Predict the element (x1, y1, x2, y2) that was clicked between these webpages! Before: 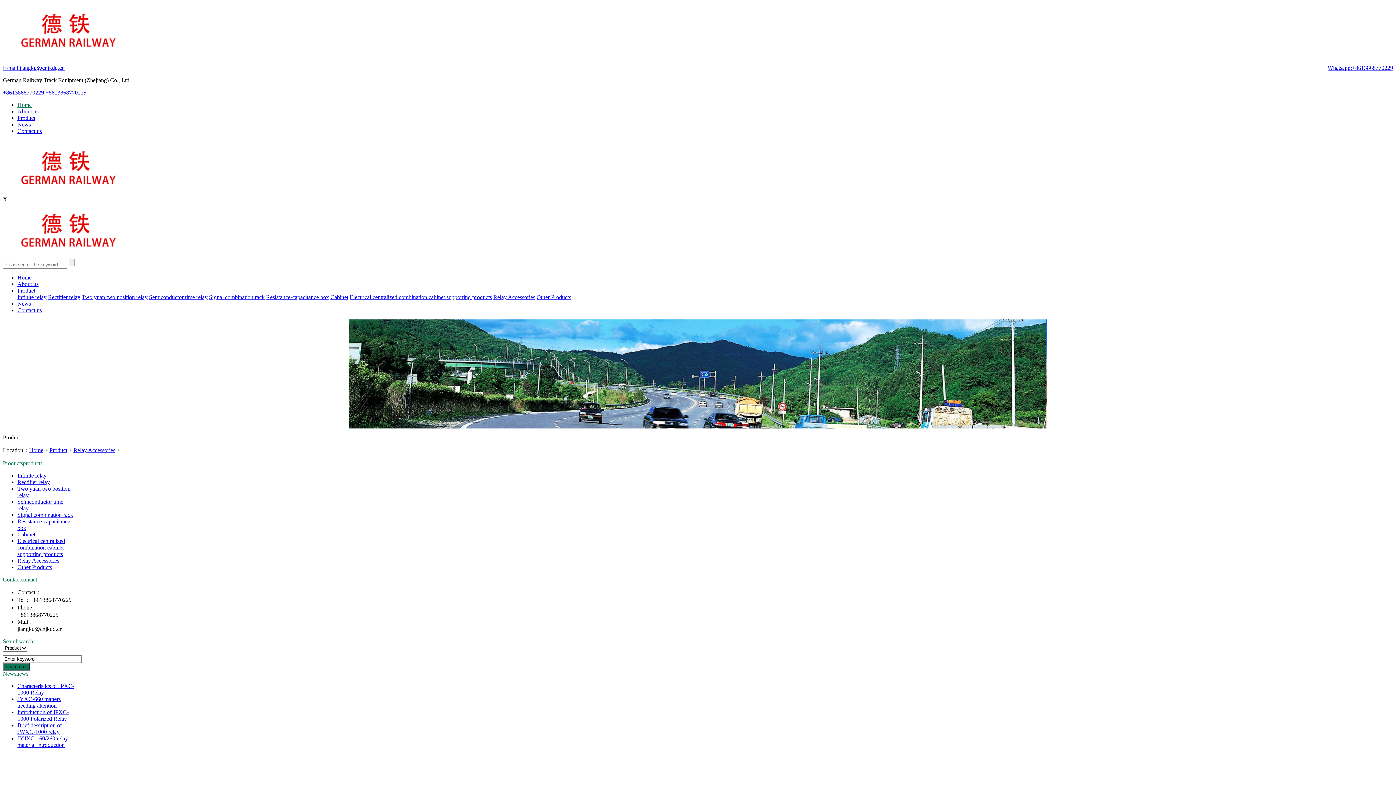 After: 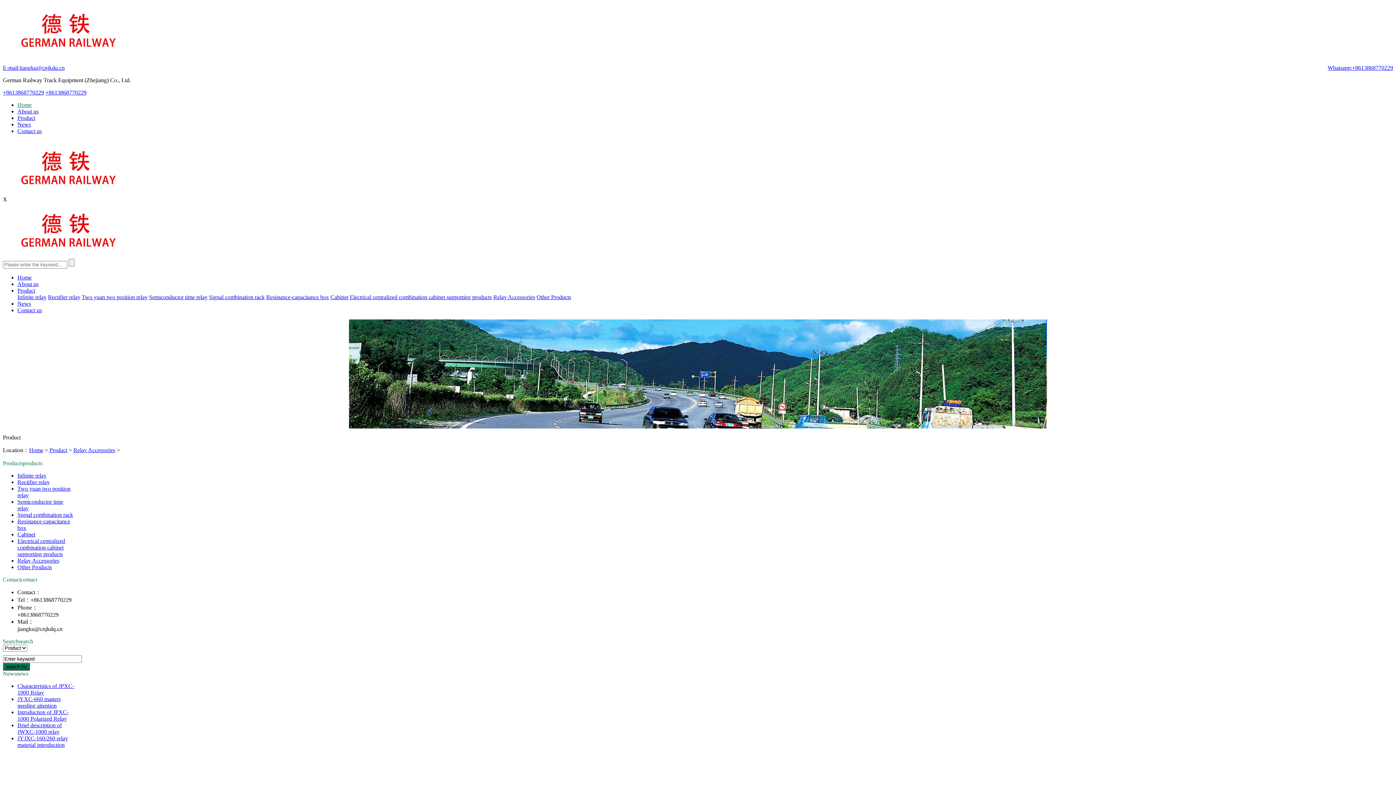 Action: label: About us bbox: (17, 281, 38, 287)